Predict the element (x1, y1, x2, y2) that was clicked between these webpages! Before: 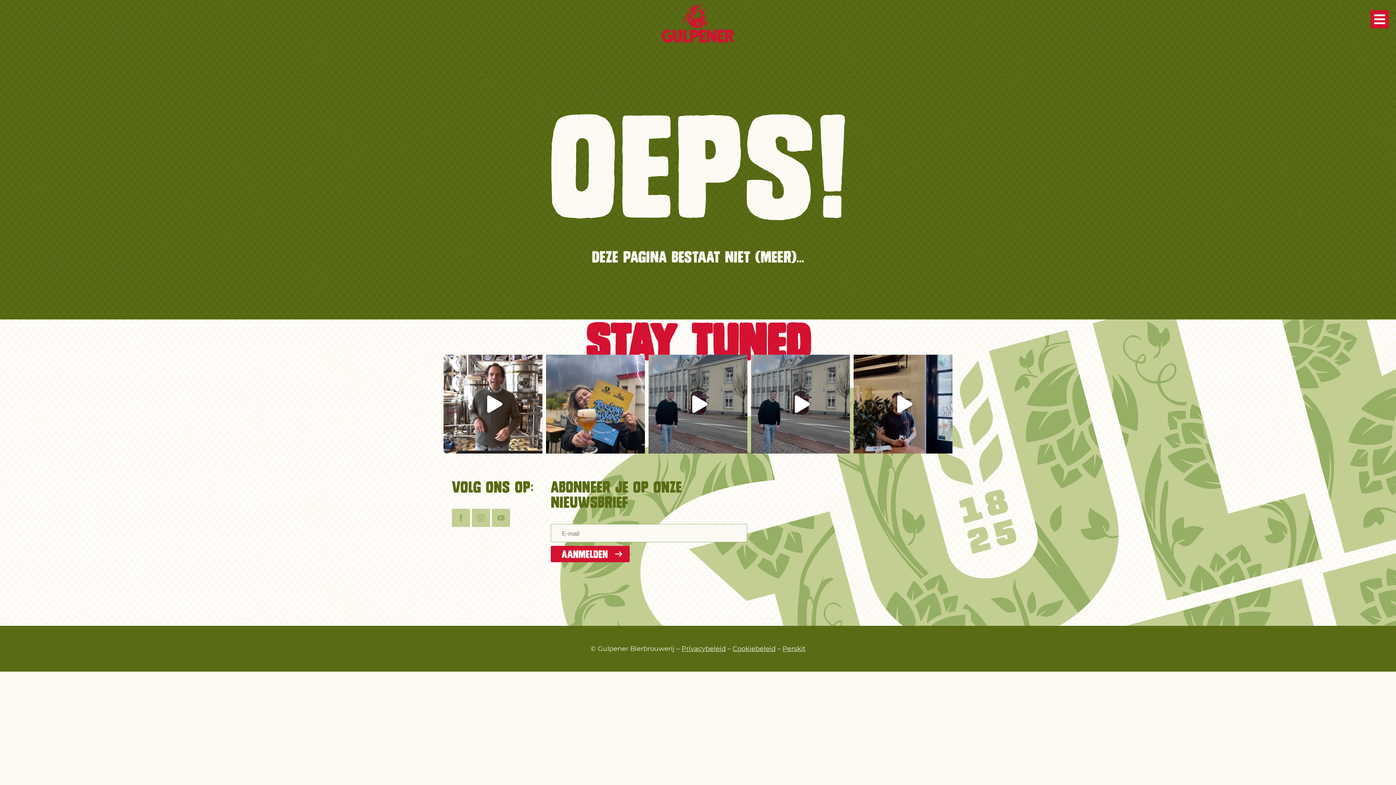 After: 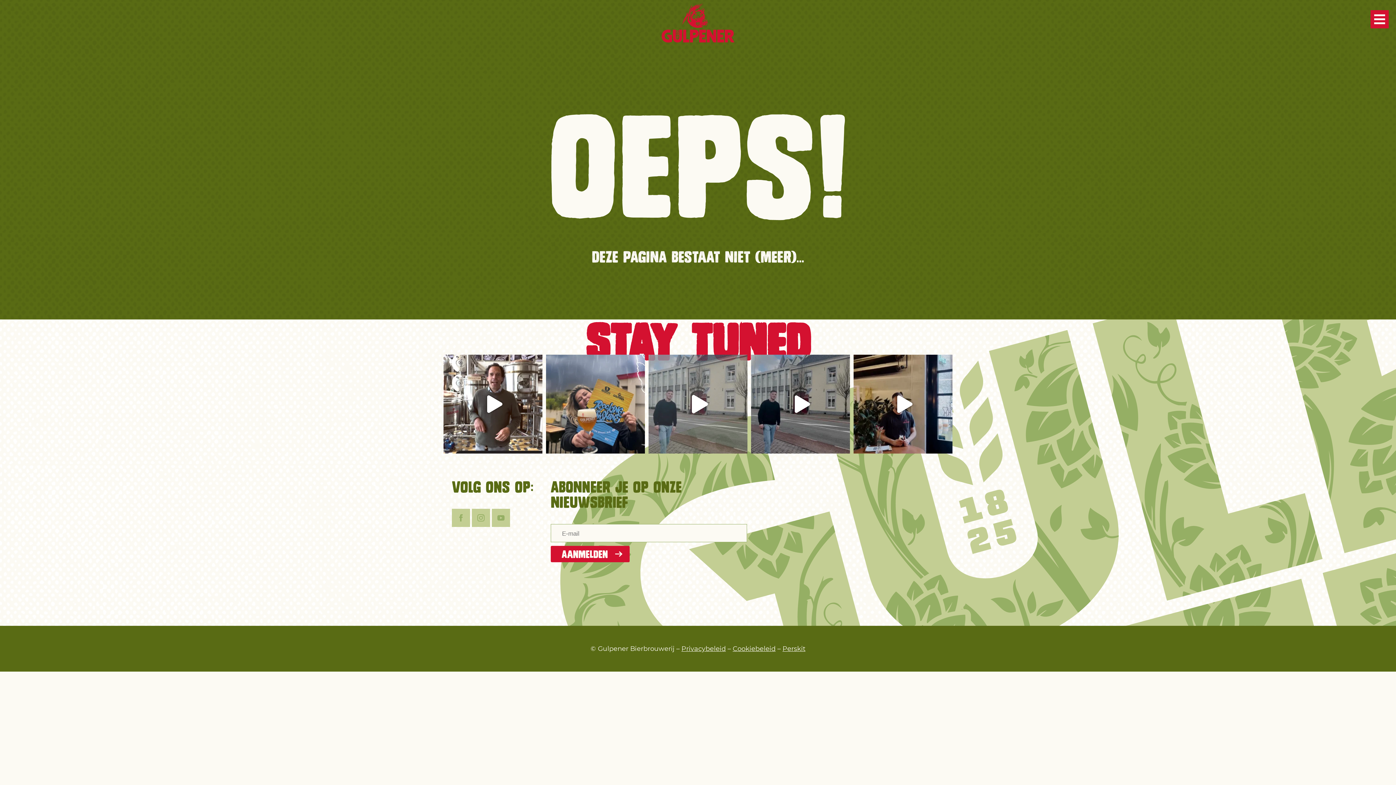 Action: bbox: (648, 354, 747, 453)